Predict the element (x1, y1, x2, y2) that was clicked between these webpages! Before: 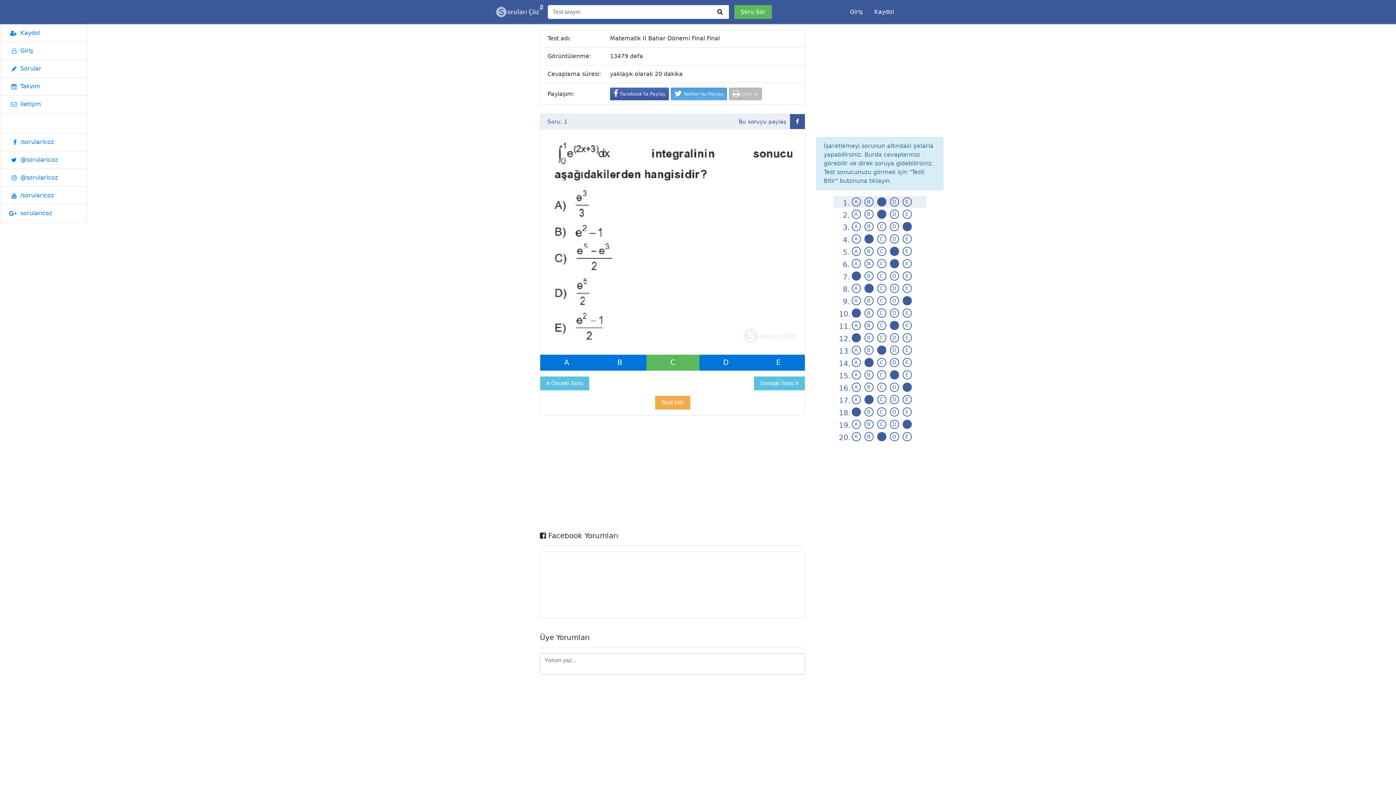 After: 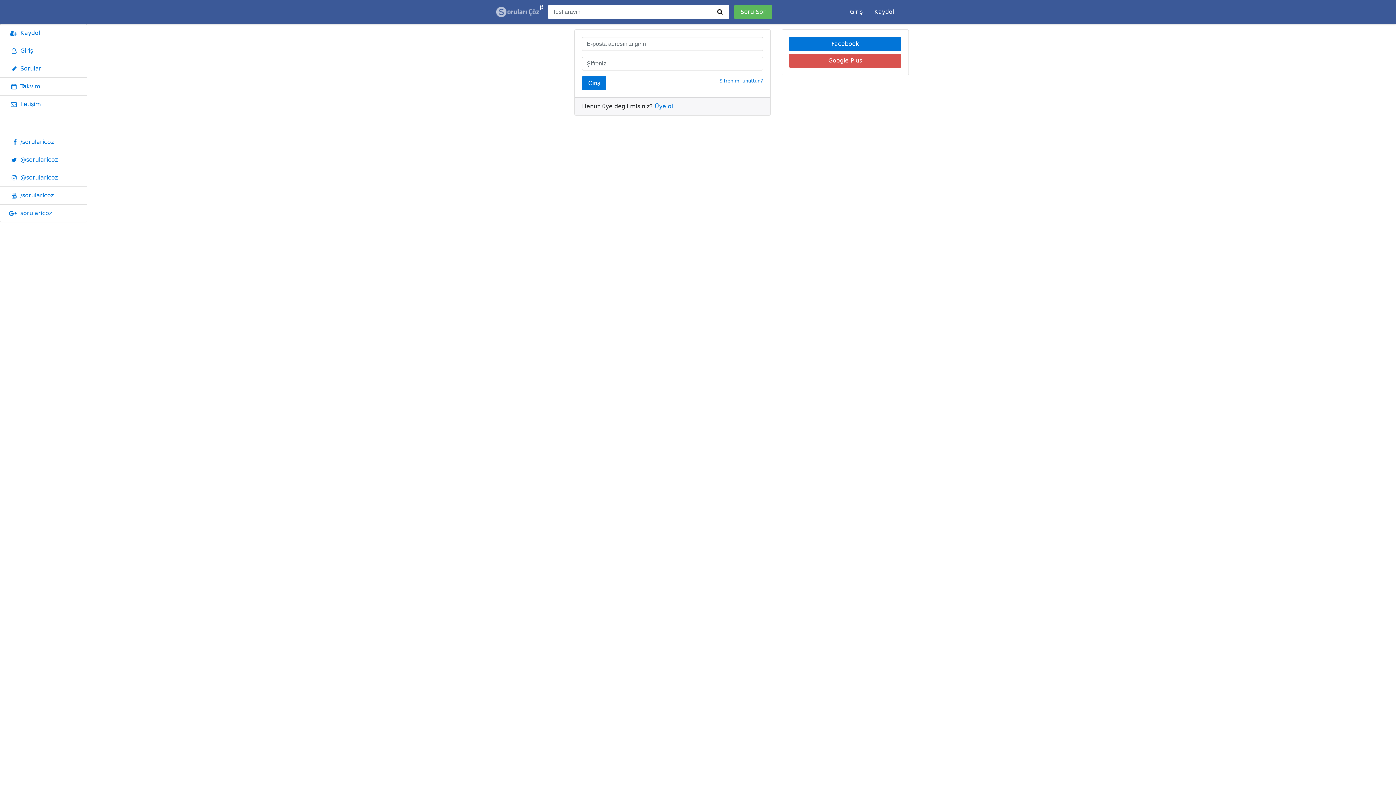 Action: bbox: (0, 41, 87, 60) label: Giriş